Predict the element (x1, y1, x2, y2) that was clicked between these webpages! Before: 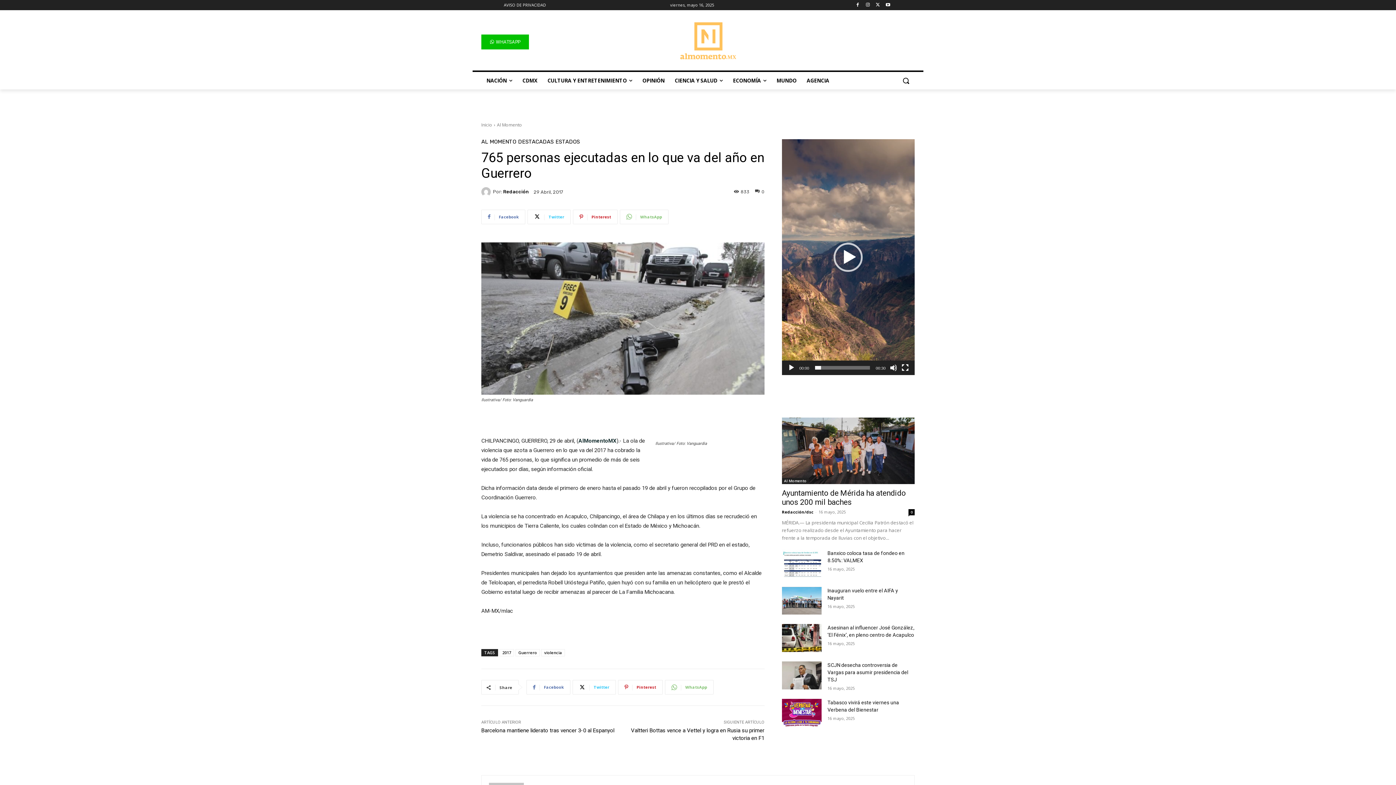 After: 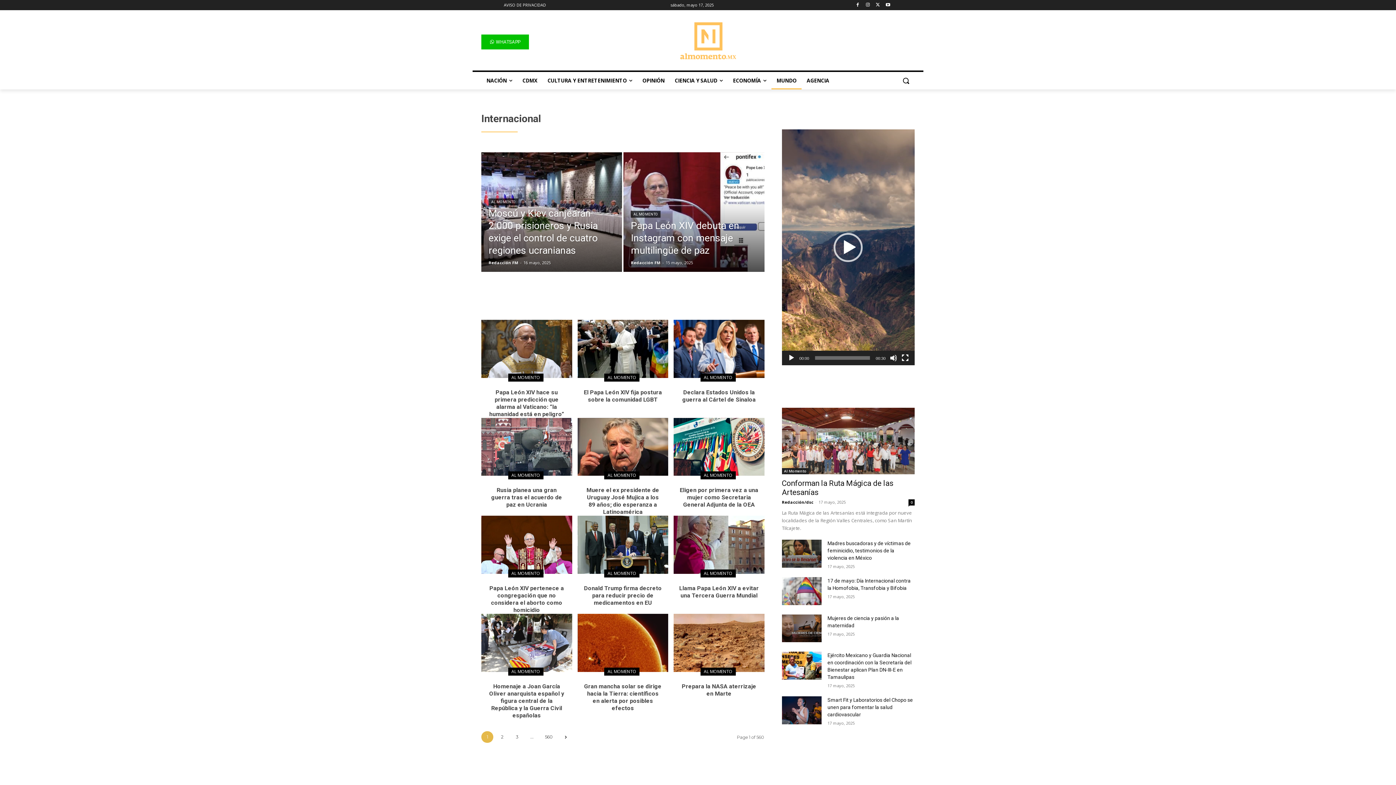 Action: label: MUNDO bbox: (771, 71, 801, 89)